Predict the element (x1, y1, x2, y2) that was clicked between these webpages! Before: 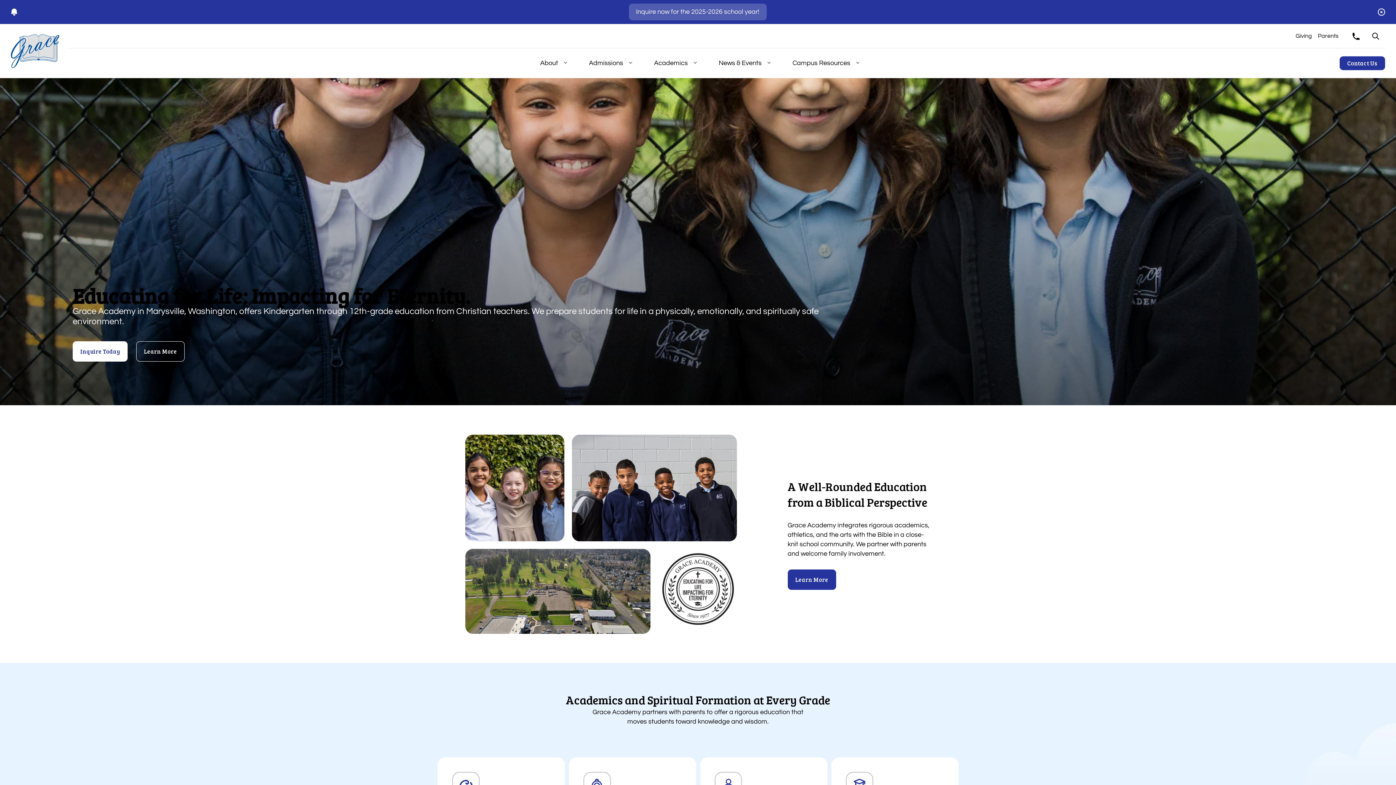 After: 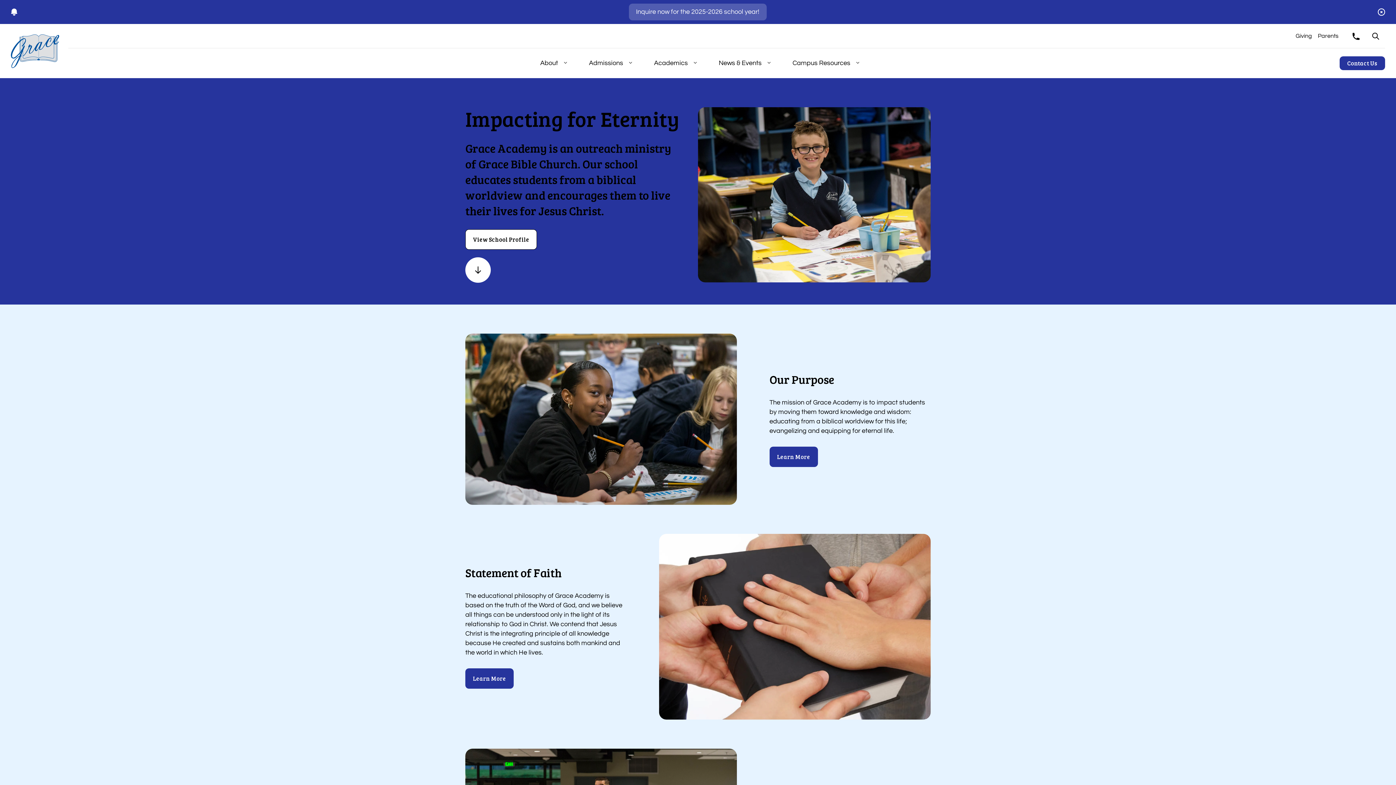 Action: bbox: (136, 341, 184, 361) label: Learn More